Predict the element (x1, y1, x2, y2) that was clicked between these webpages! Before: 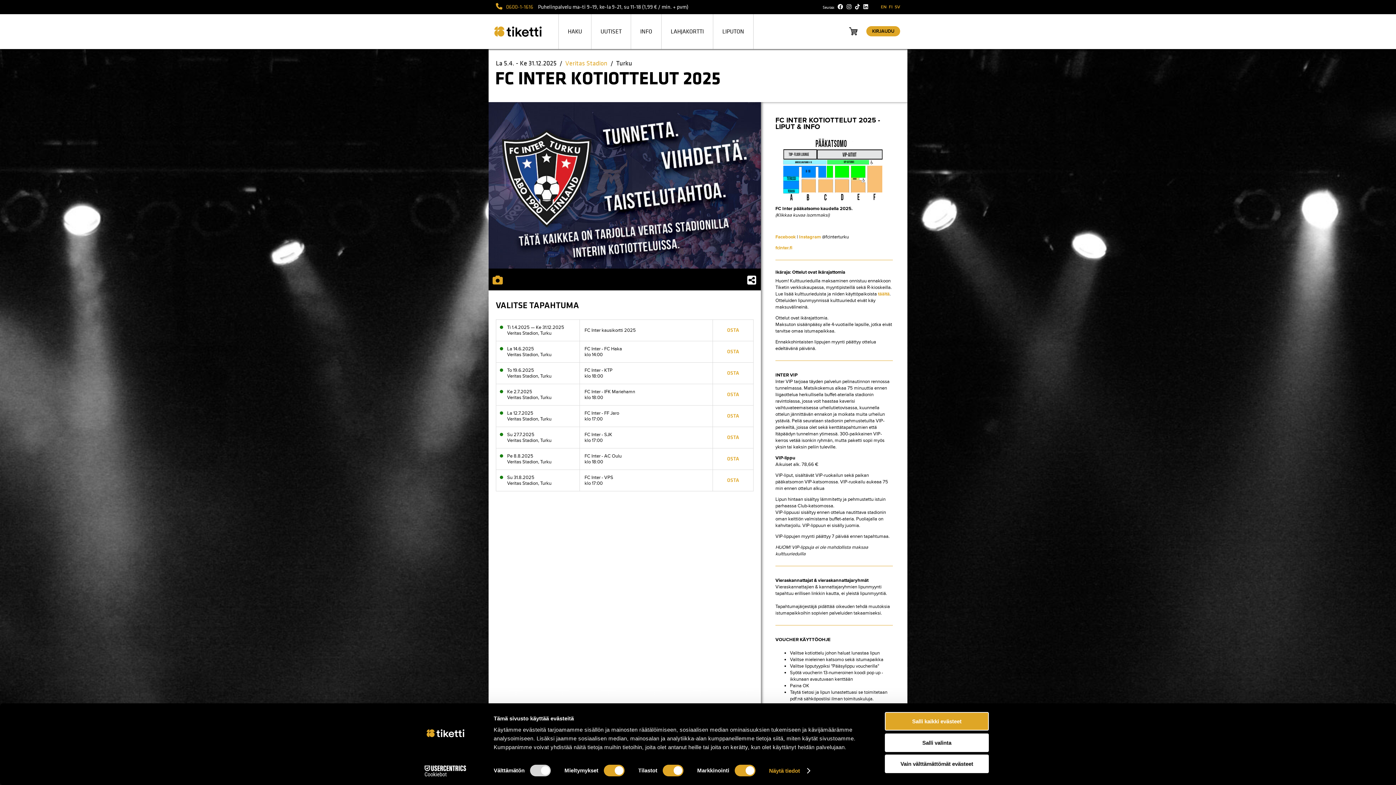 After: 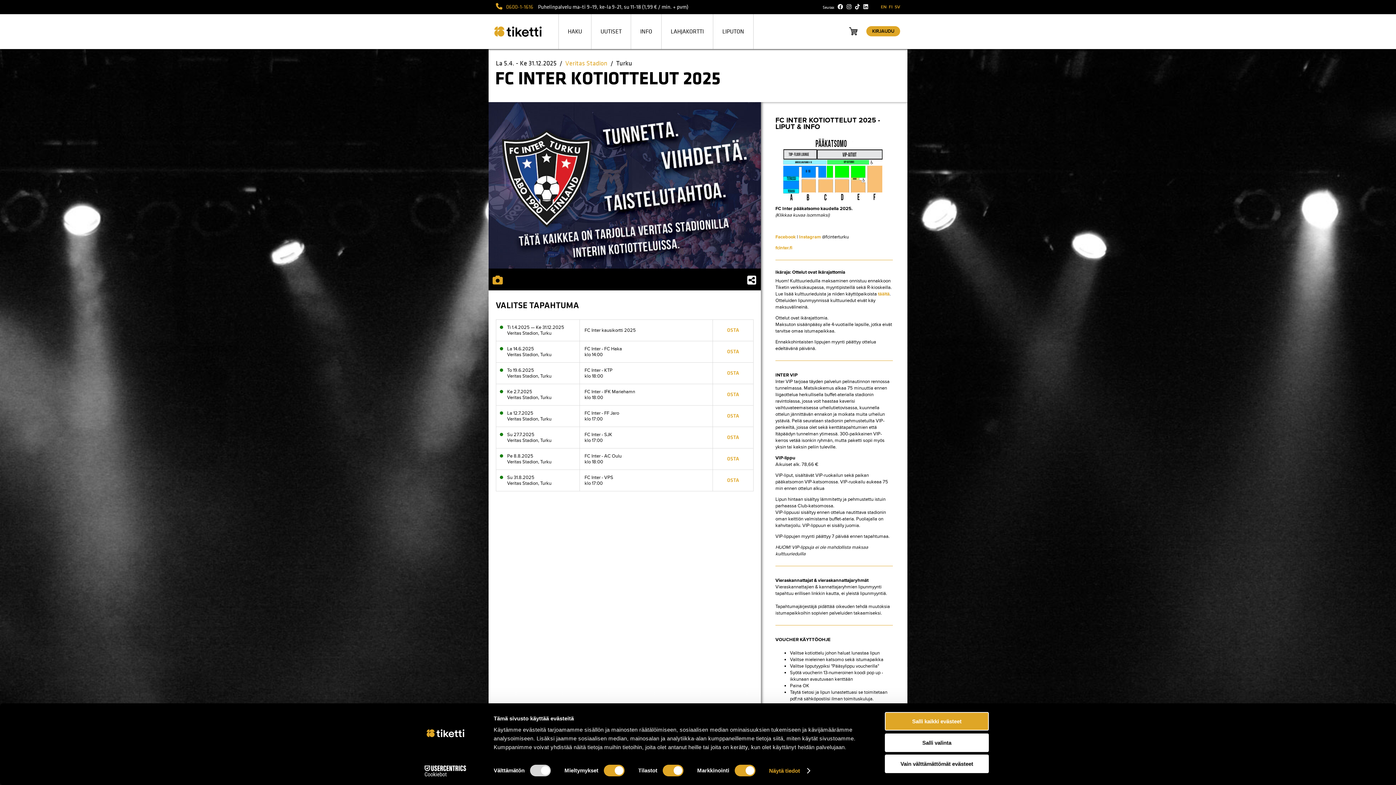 Action: label: Facebook bbox: (775, 234, 796, 240)